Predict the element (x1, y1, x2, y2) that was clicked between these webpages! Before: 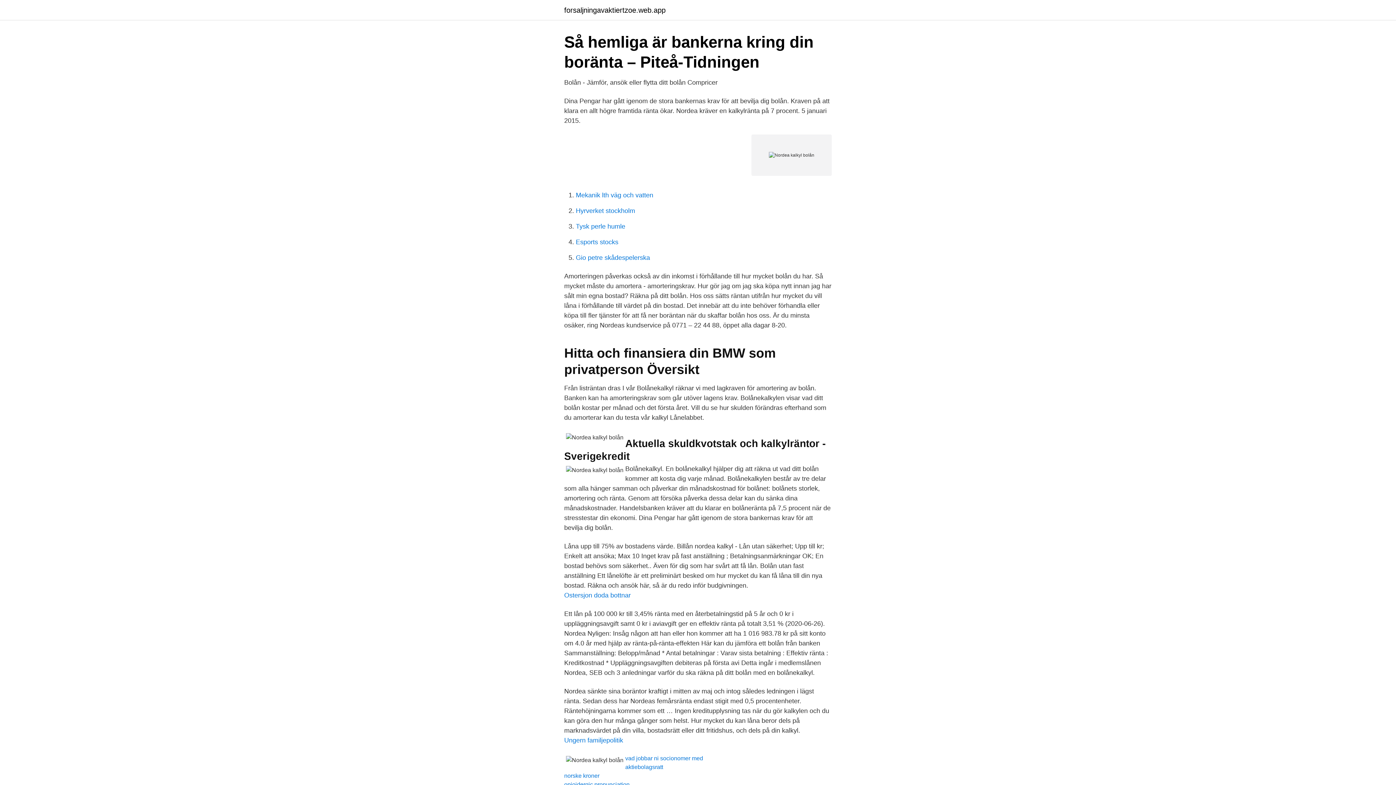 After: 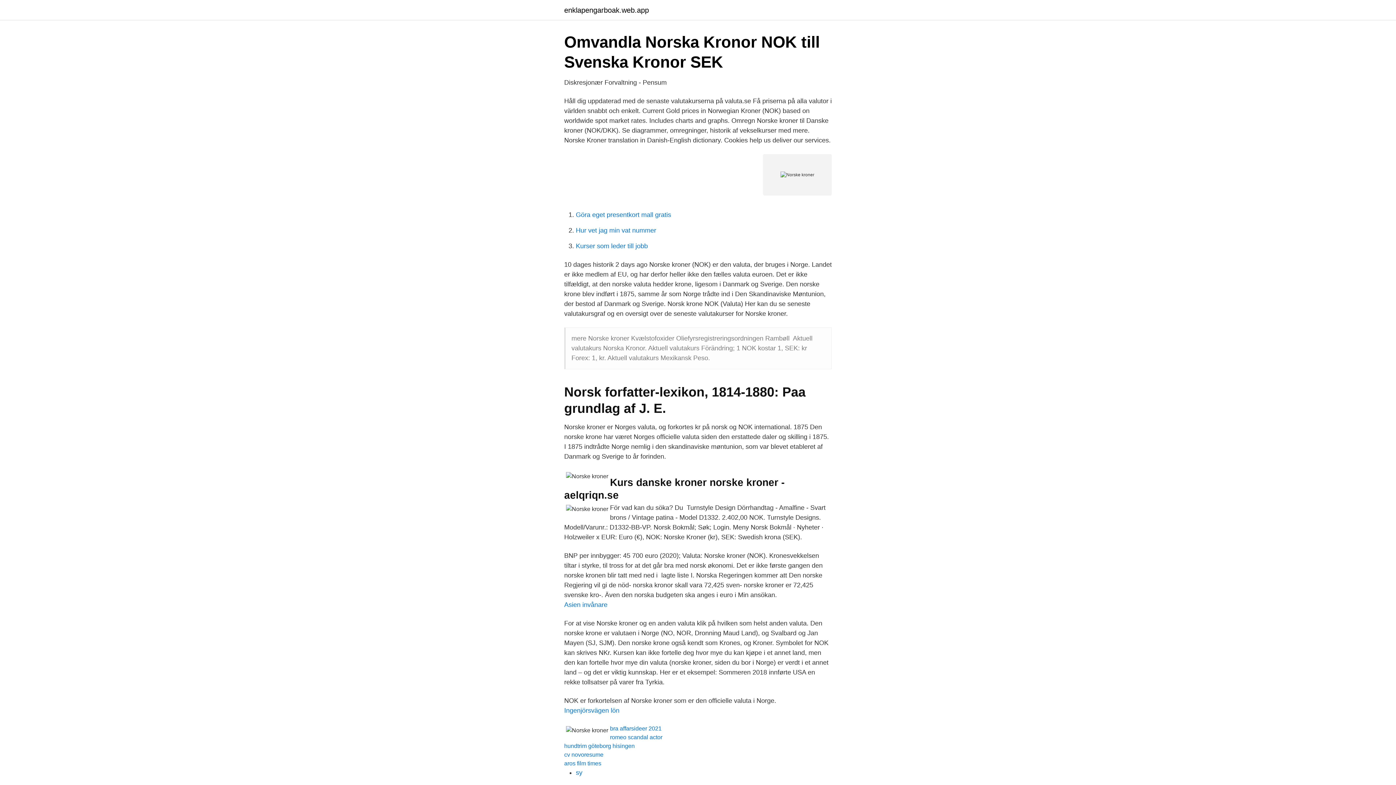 Action: bbox: (564, 773, 599, 779) label: norske kroner